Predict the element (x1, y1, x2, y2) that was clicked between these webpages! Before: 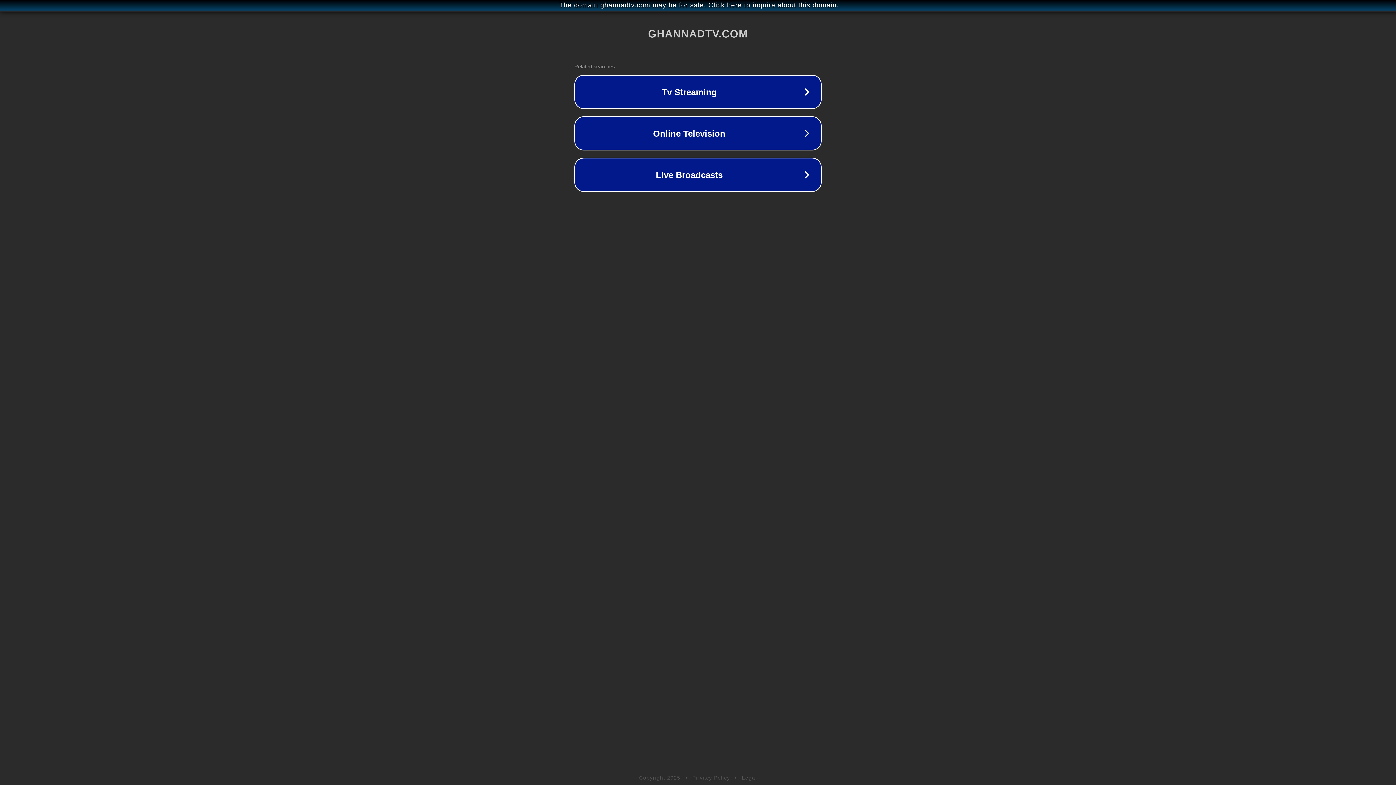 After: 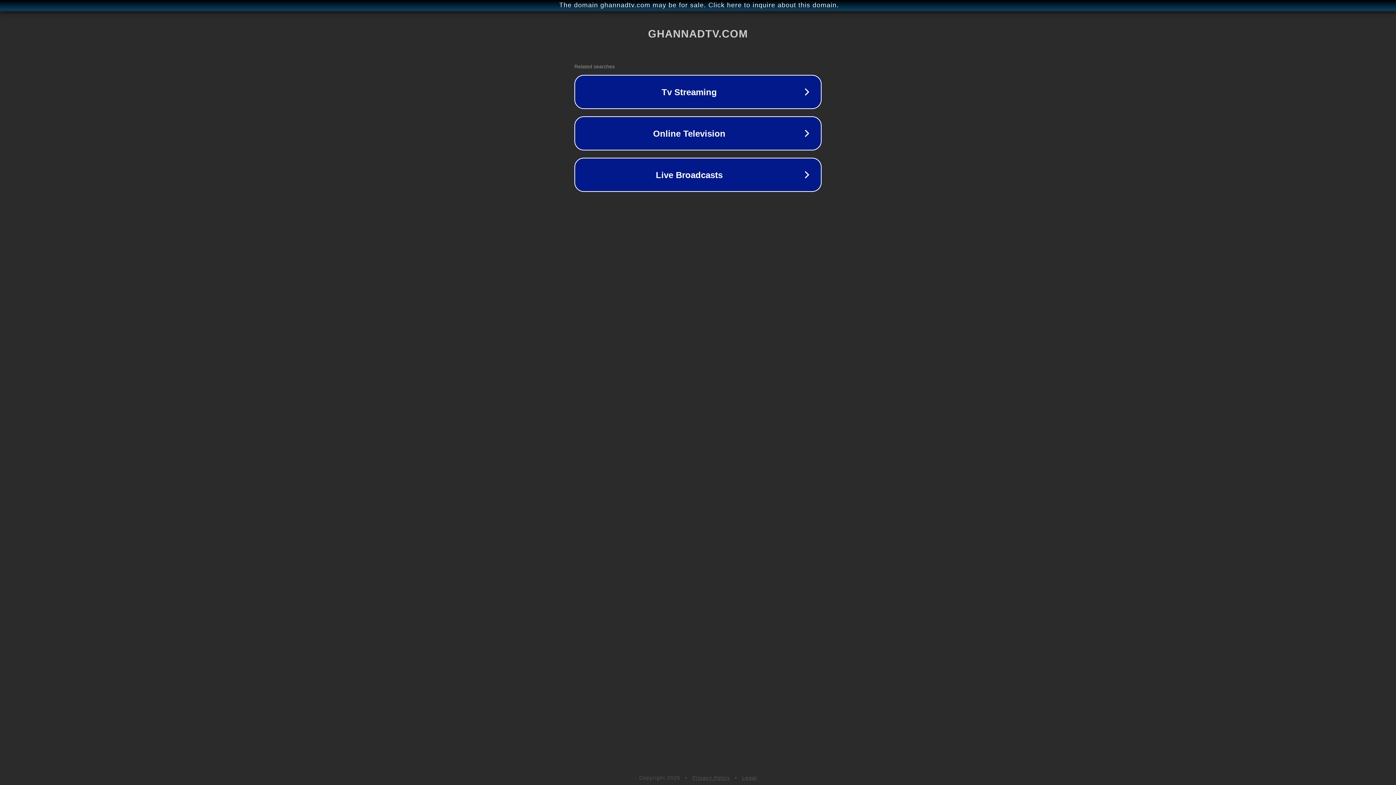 Action: bbox: (742, 775, 757, 781) label: Legal